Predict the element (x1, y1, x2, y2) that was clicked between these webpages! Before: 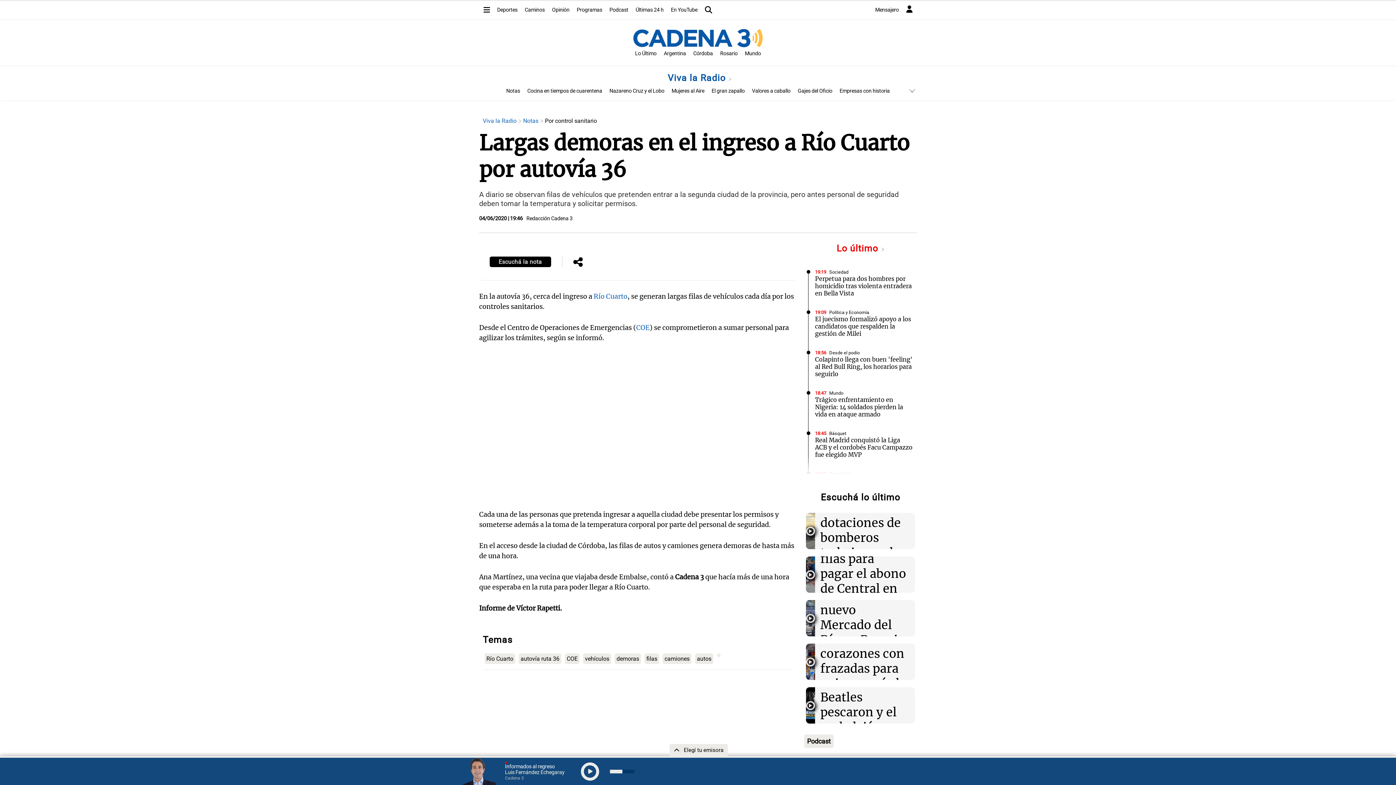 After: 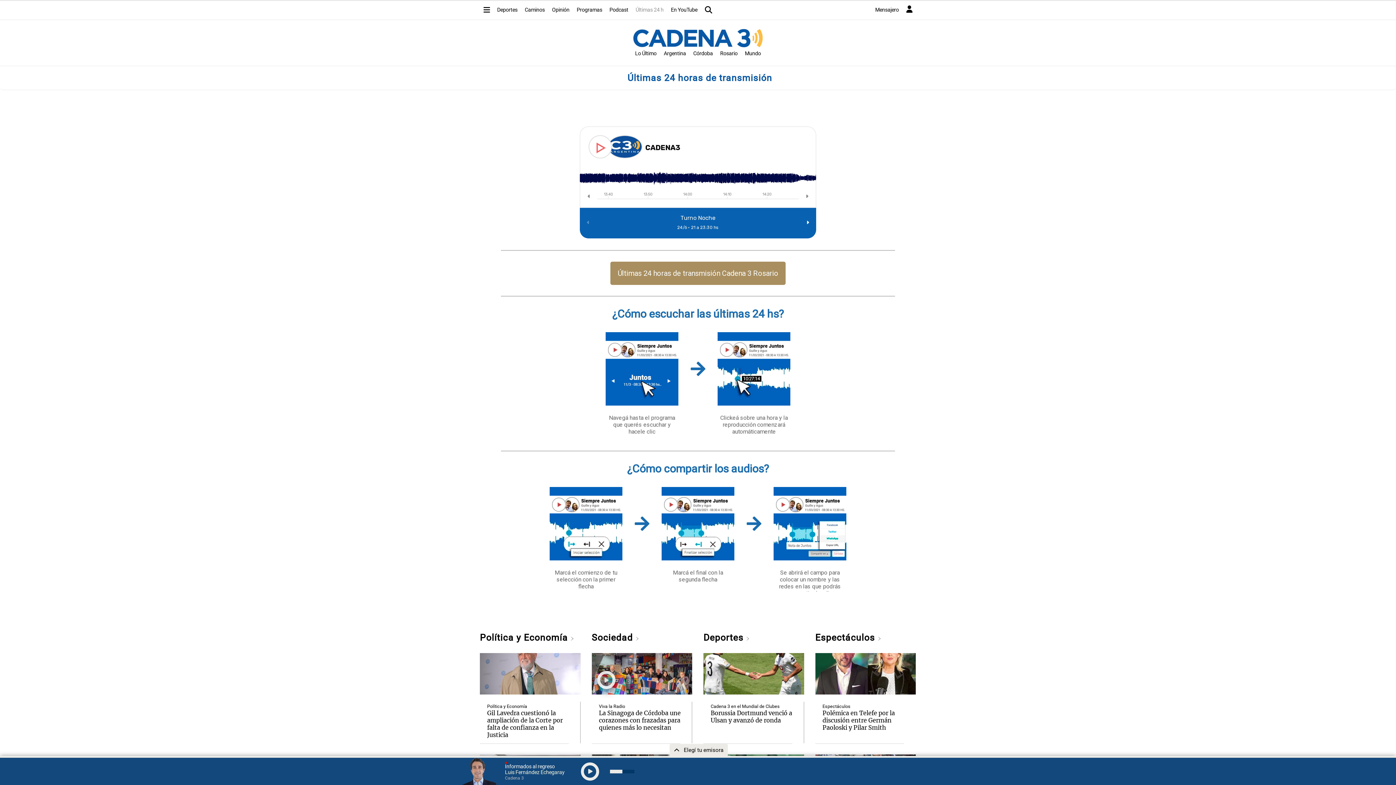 Action: label: Últimas 24 h bbox: (632, 3, 667, 16)